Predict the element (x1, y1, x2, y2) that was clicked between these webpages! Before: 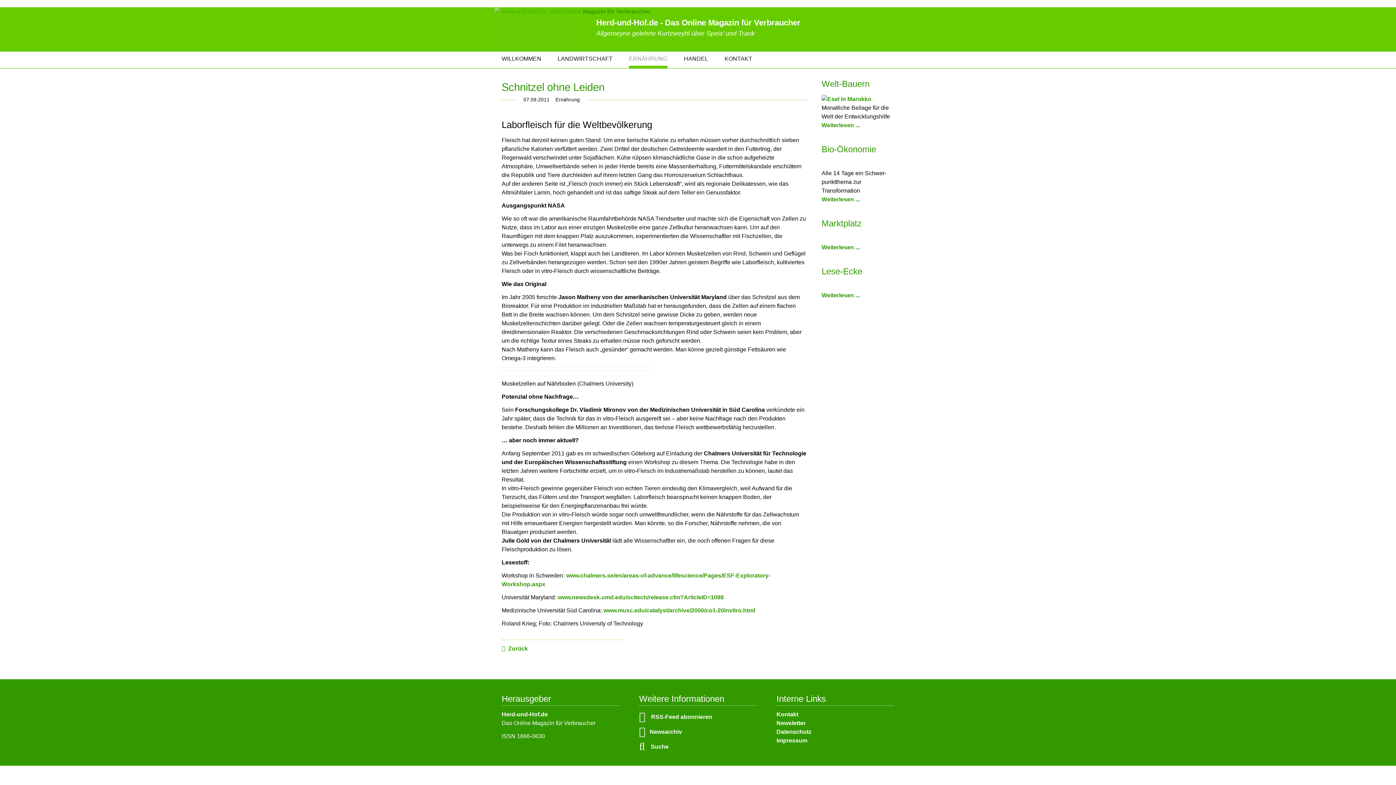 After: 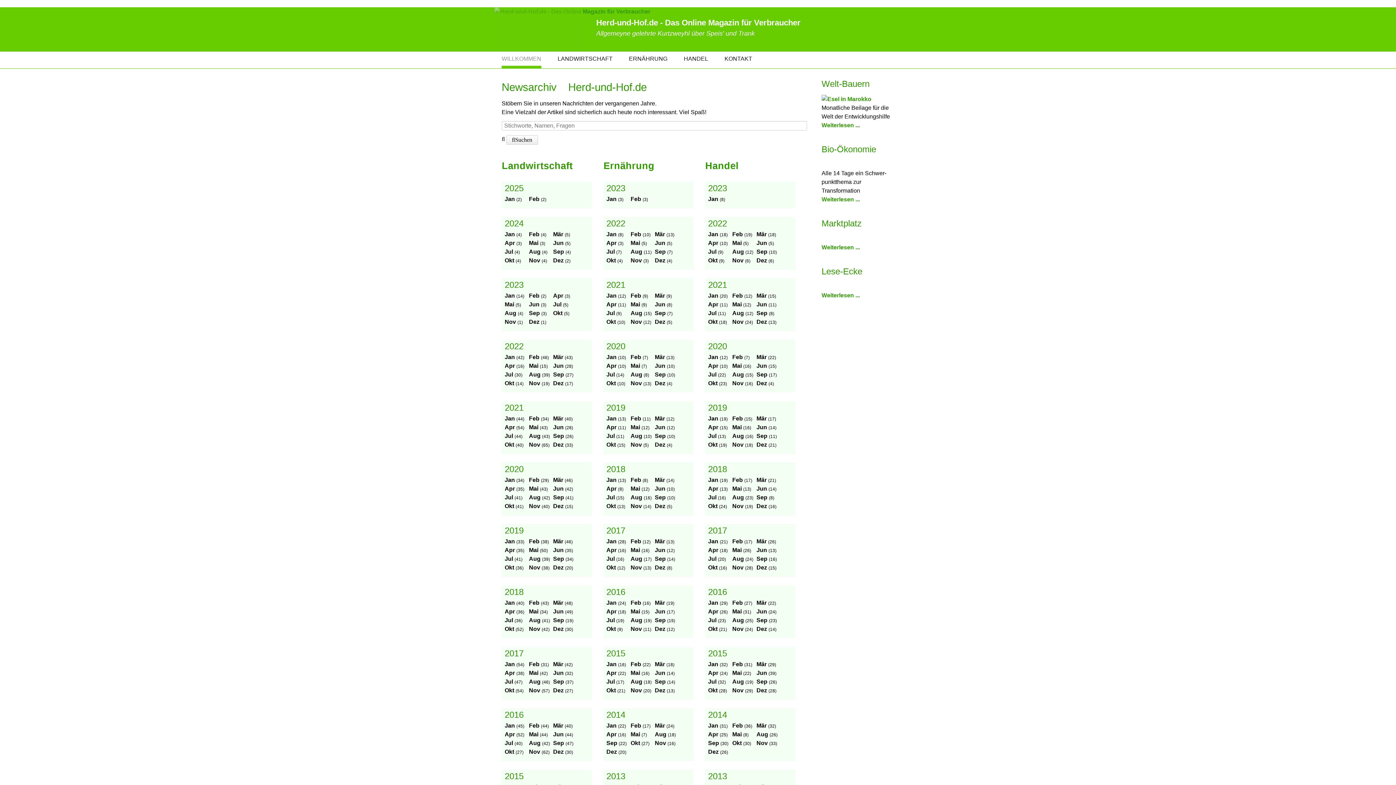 Action: label: Newsarchiv bbox: (639, 729, 682, 735)